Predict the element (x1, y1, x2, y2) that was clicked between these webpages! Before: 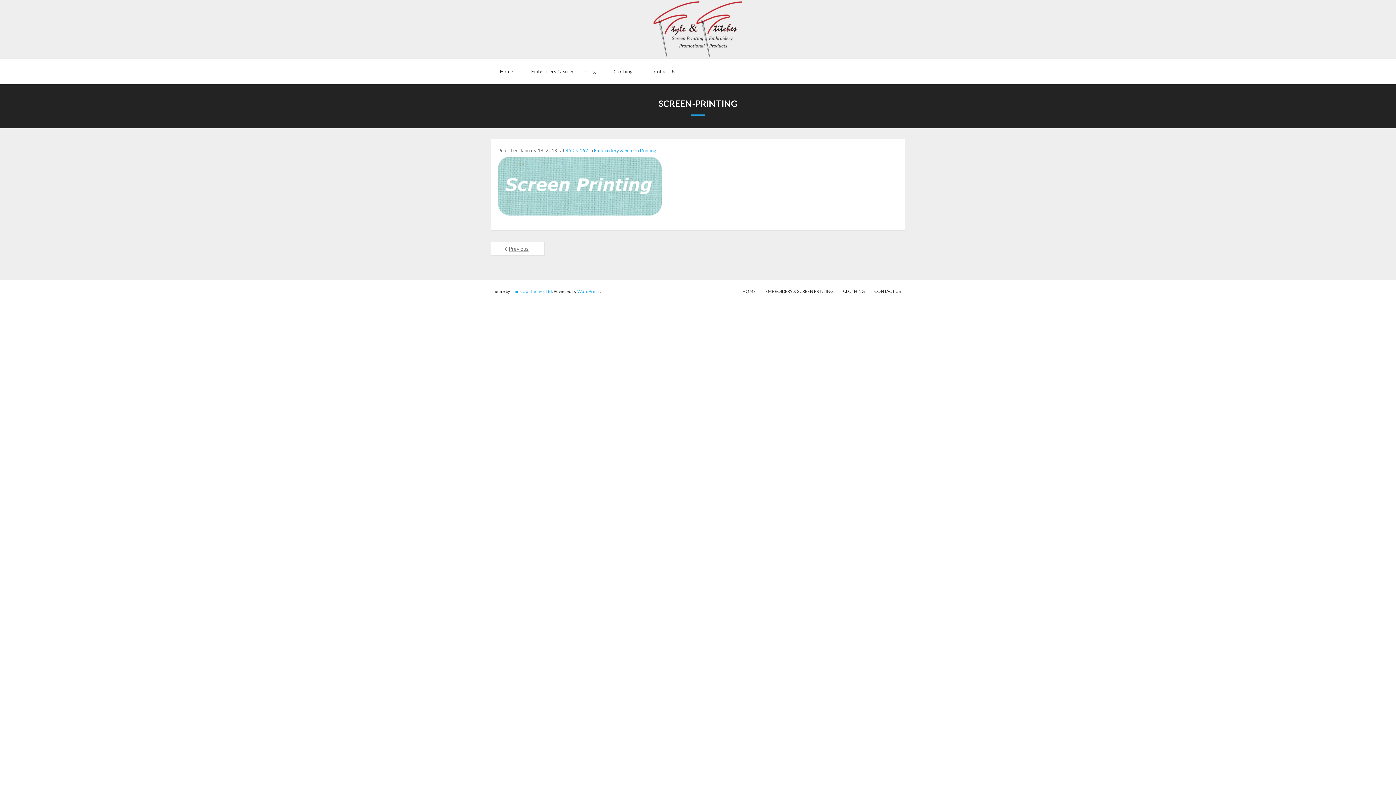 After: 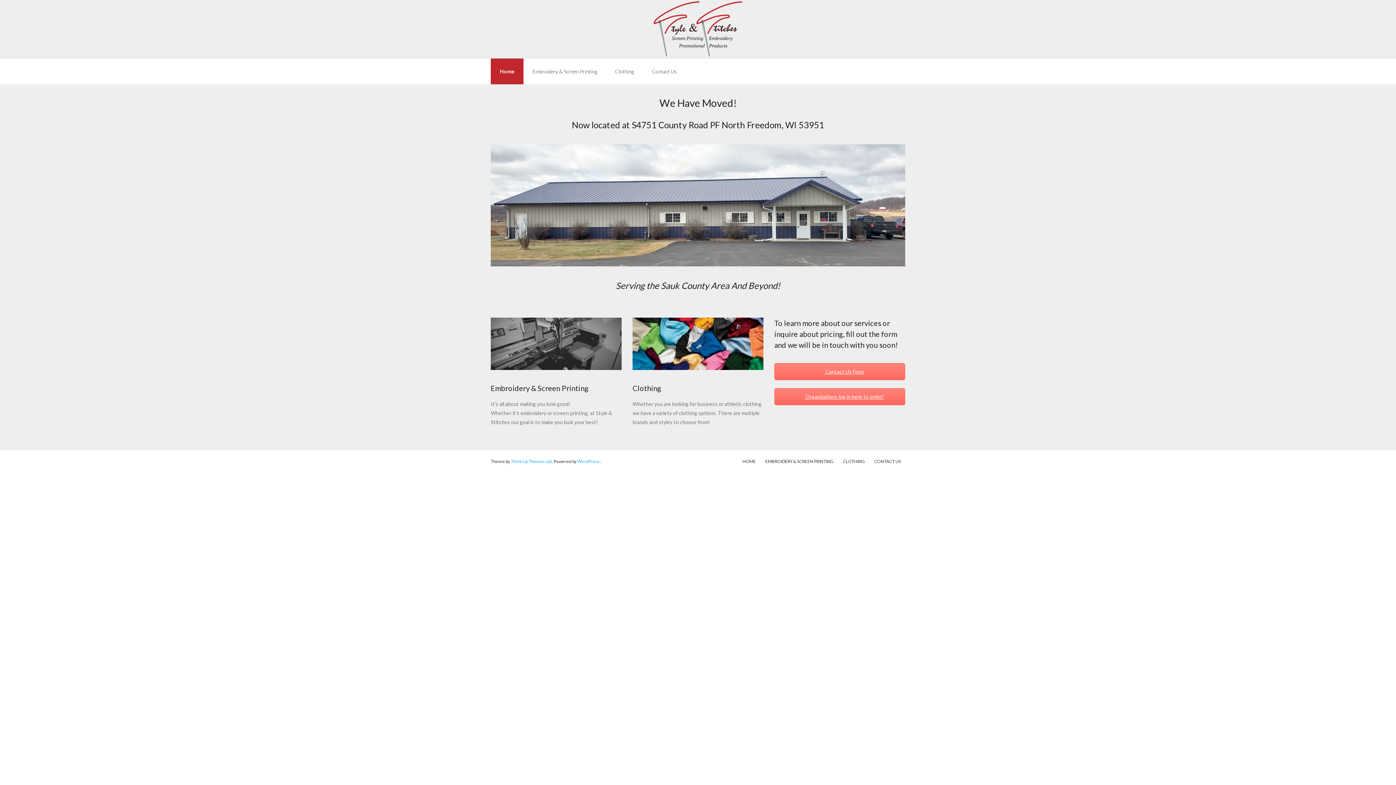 Action: label: Home bbox: (490, 58, 522, 84)